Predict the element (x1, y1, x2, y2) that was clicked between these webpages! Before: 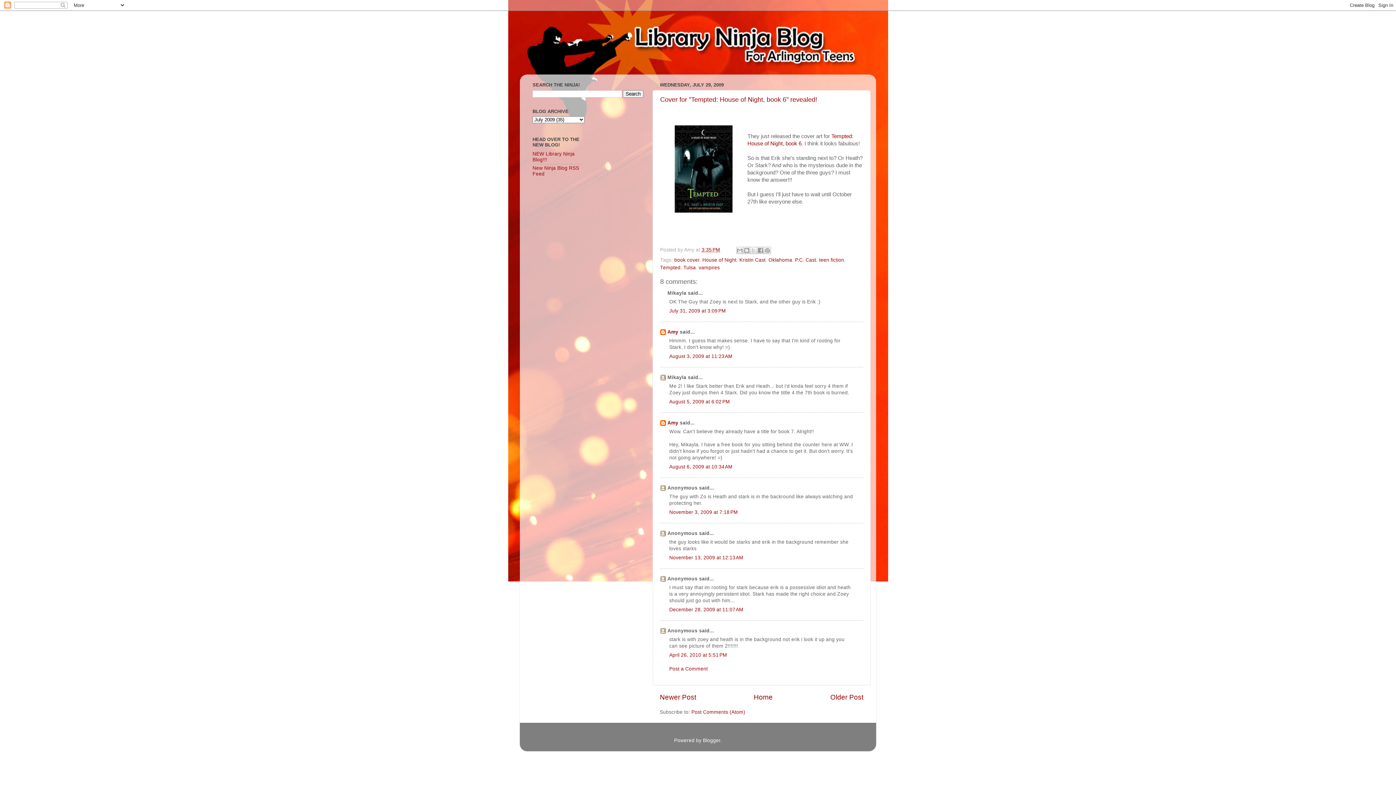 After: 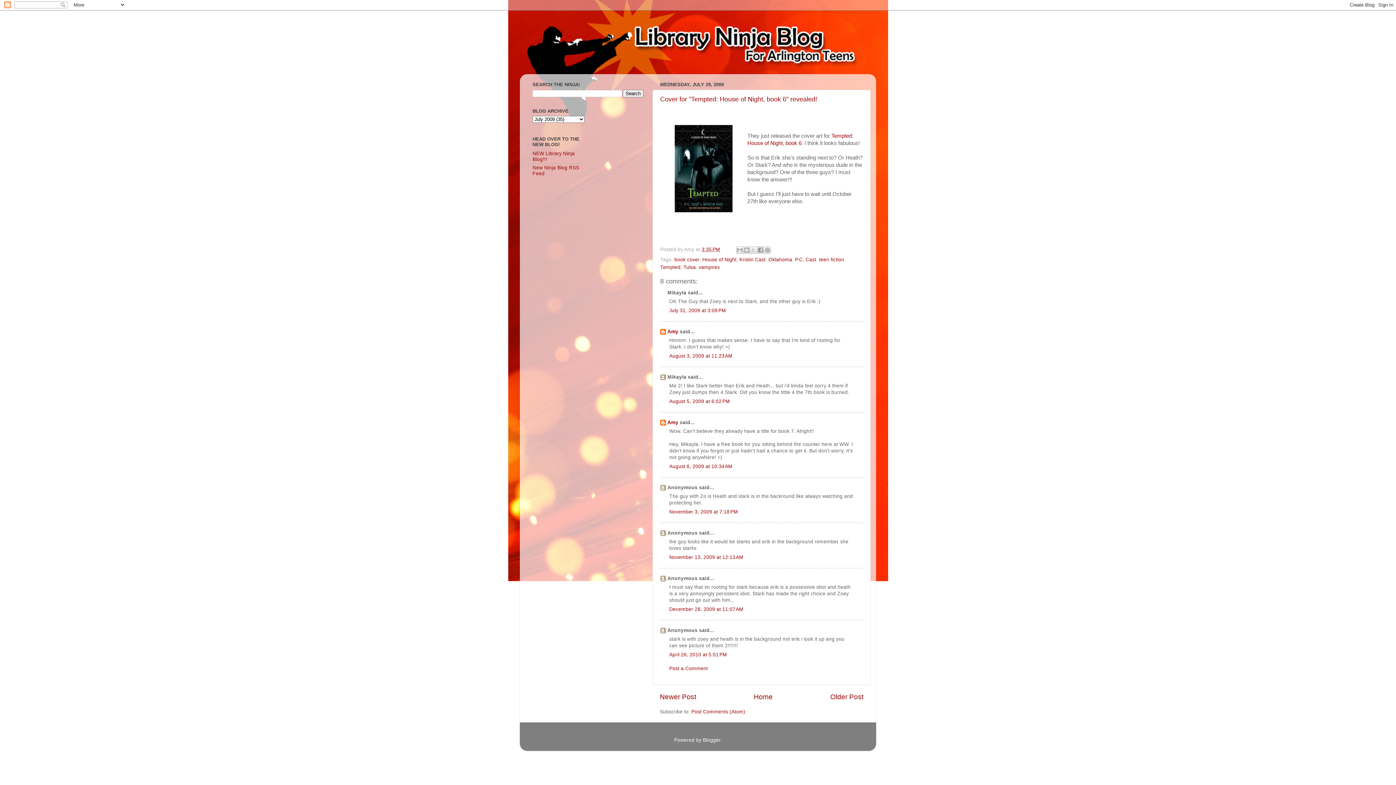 Action: bbox: (669, 607, 743, 612) label: December 28, 2009 at 11:07 AM